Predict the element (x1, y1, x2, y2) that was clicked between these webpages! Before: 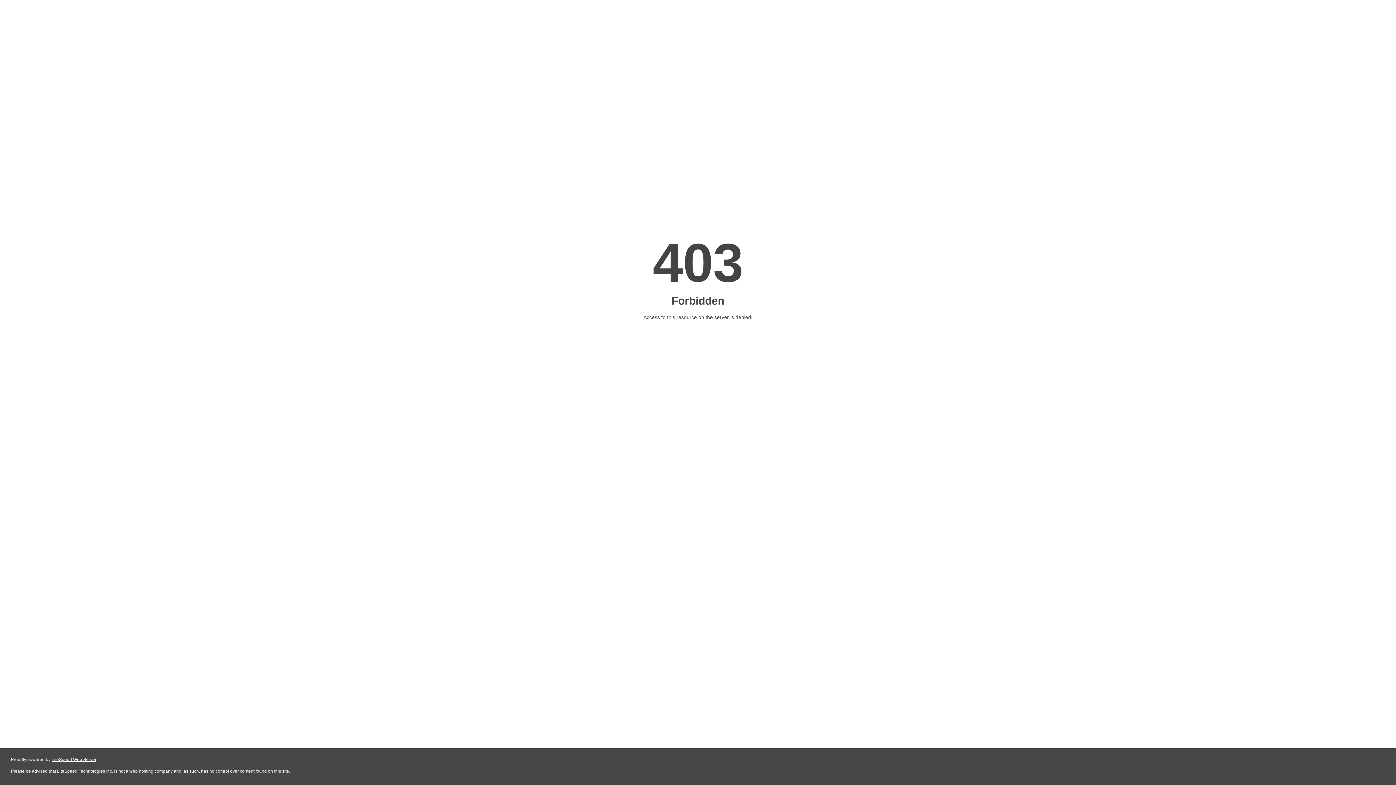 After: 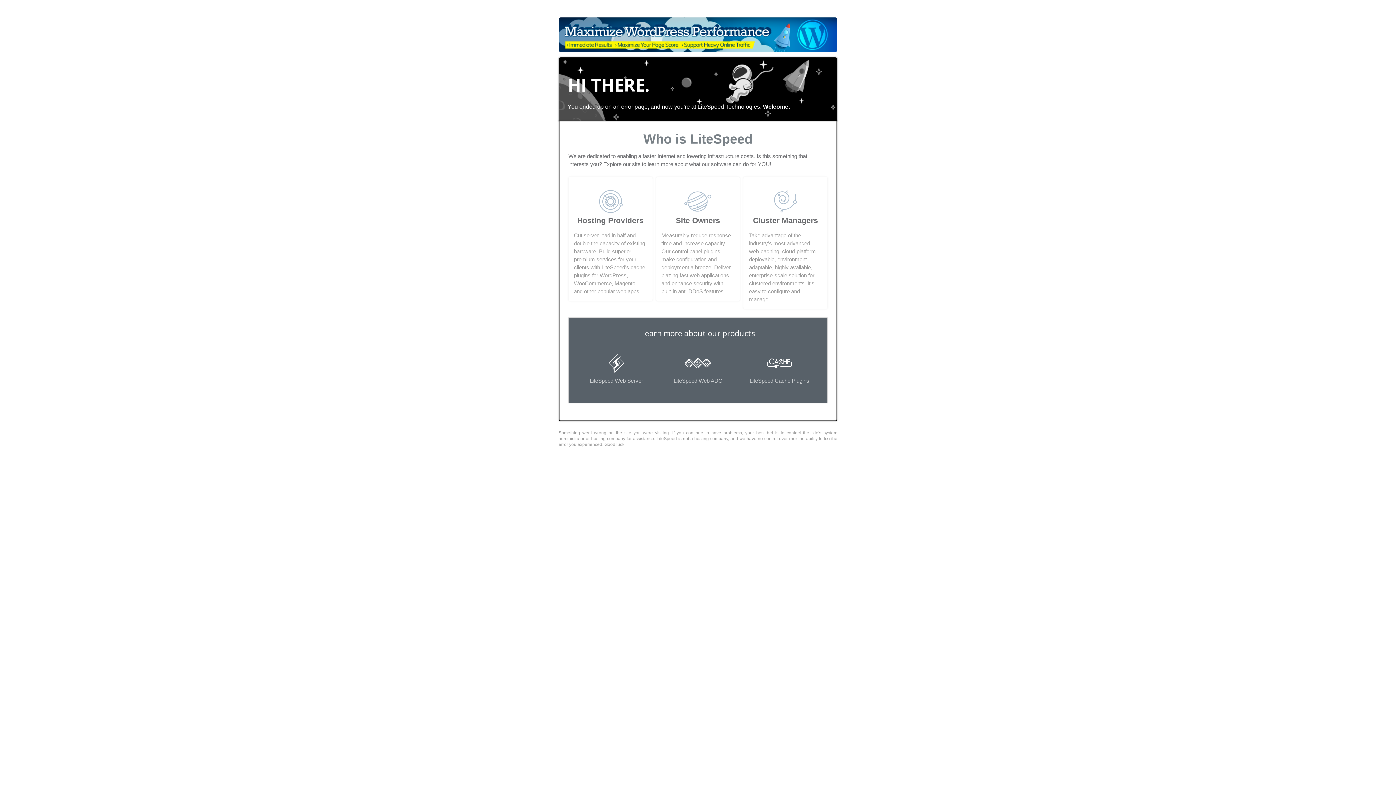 Action: bbox: (51, 757, 96, 762) label: LiteSpeed Web Server